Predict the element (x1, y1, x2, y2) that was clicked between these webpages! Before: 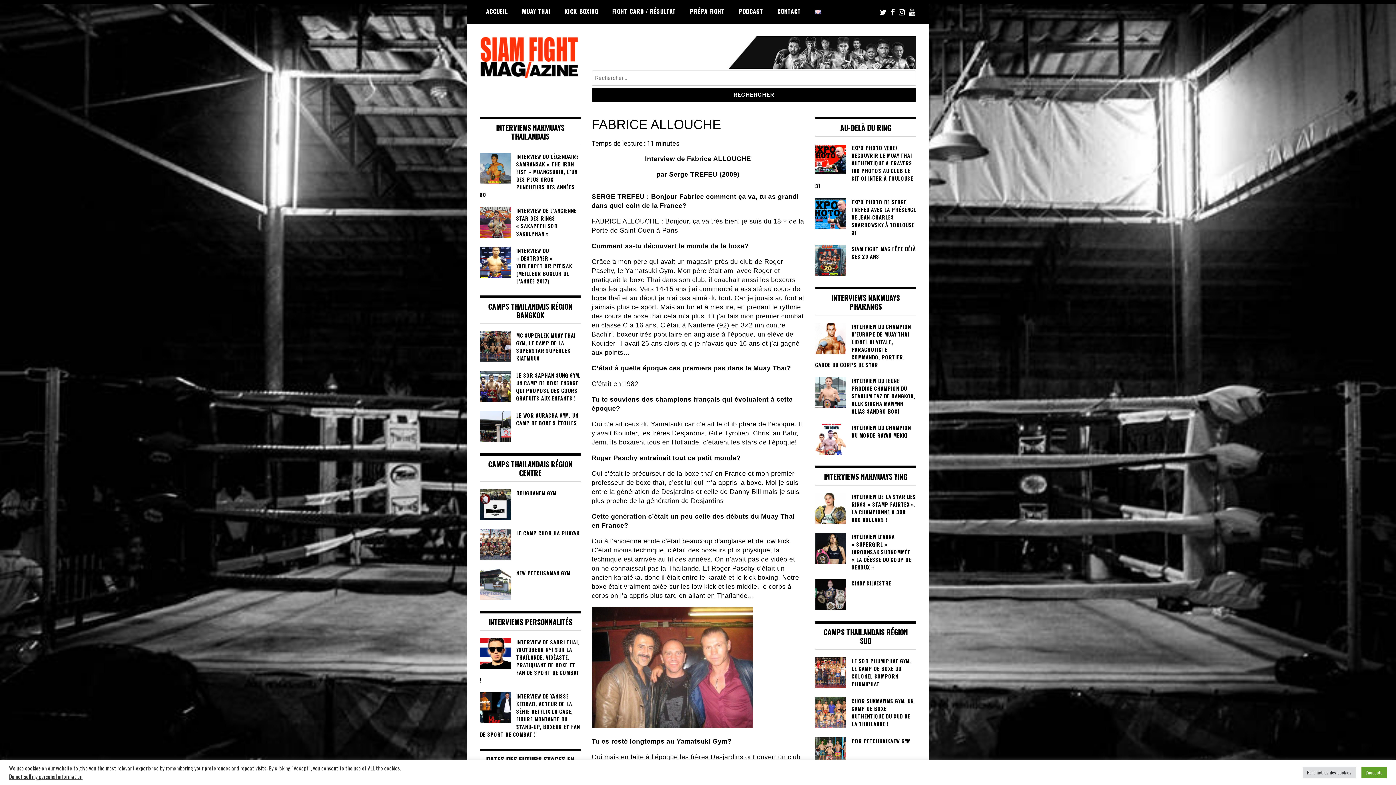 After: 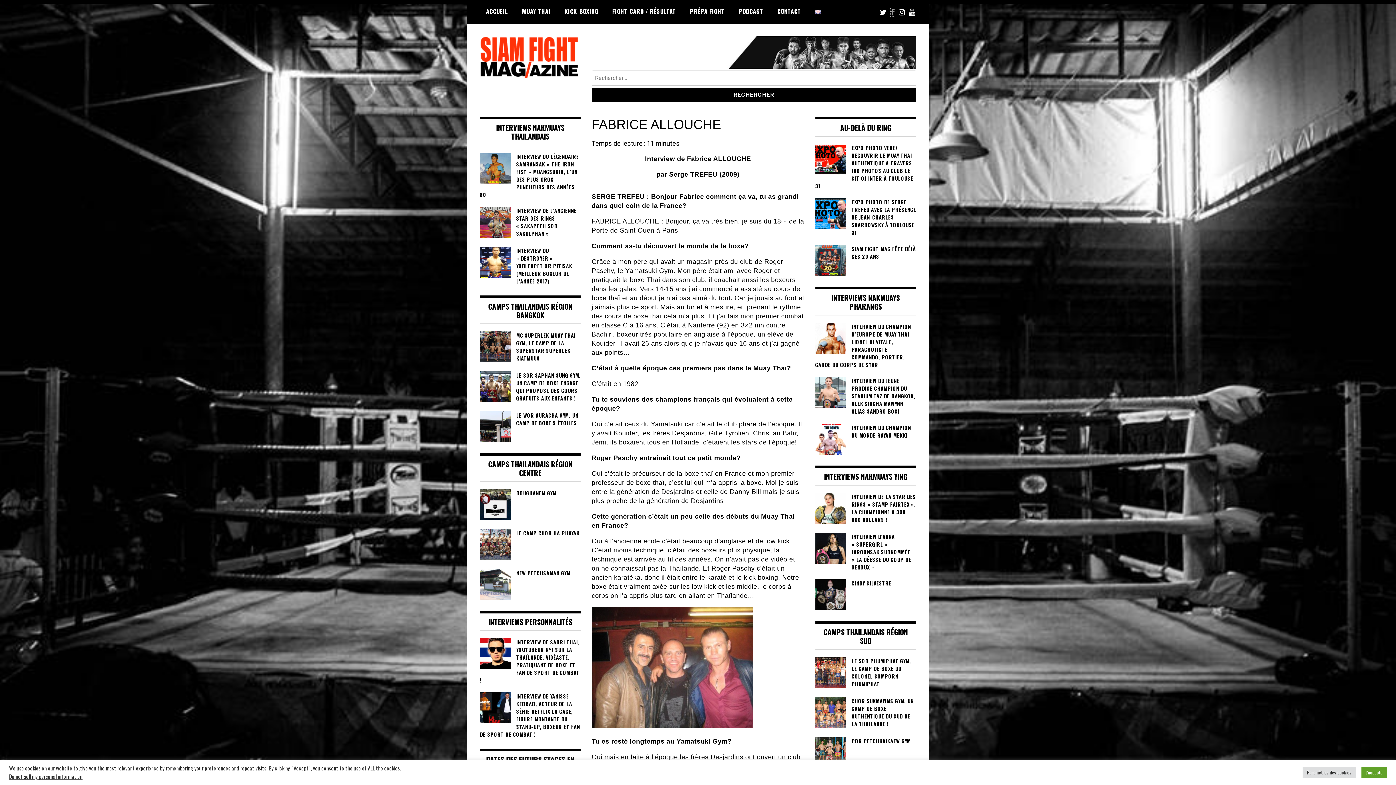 Action: bbox: (890, 7, 894, 16)